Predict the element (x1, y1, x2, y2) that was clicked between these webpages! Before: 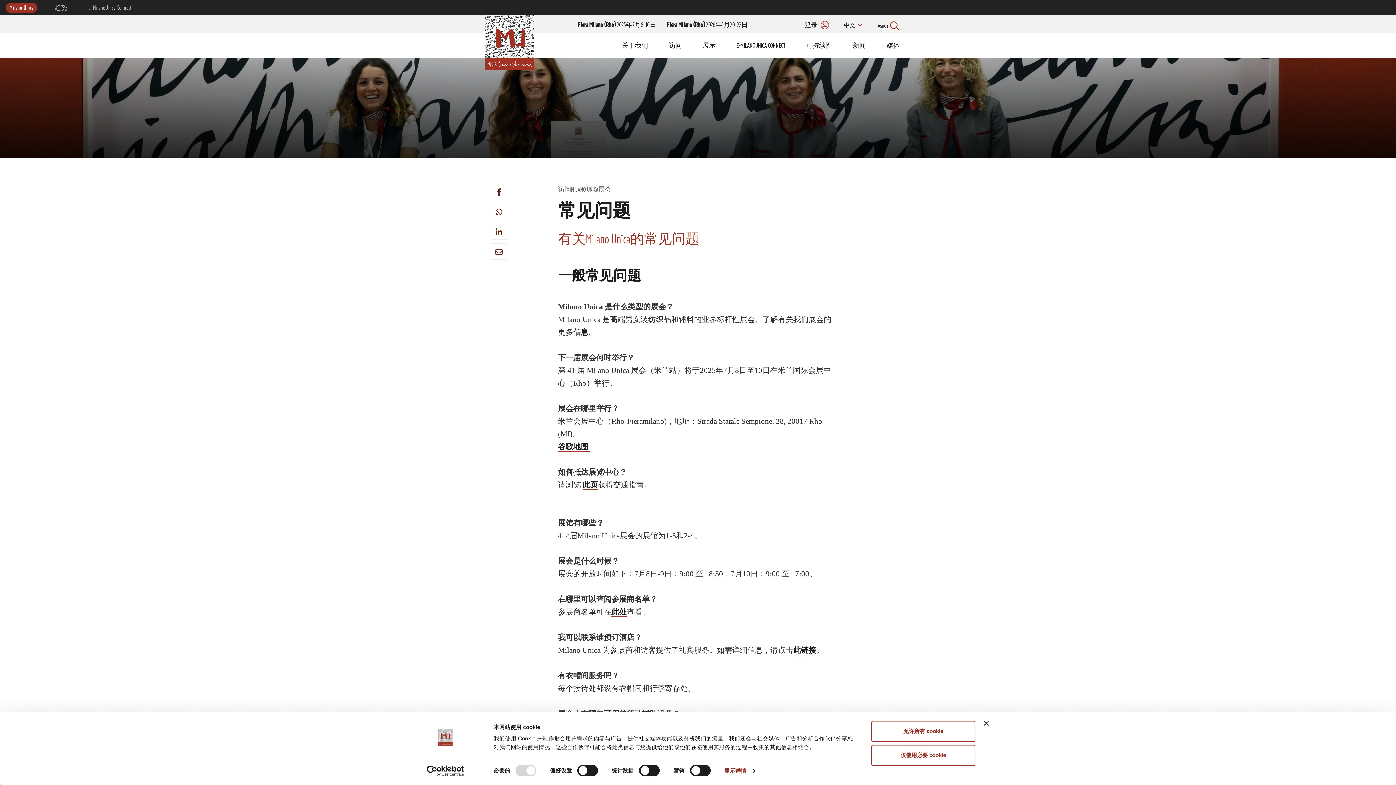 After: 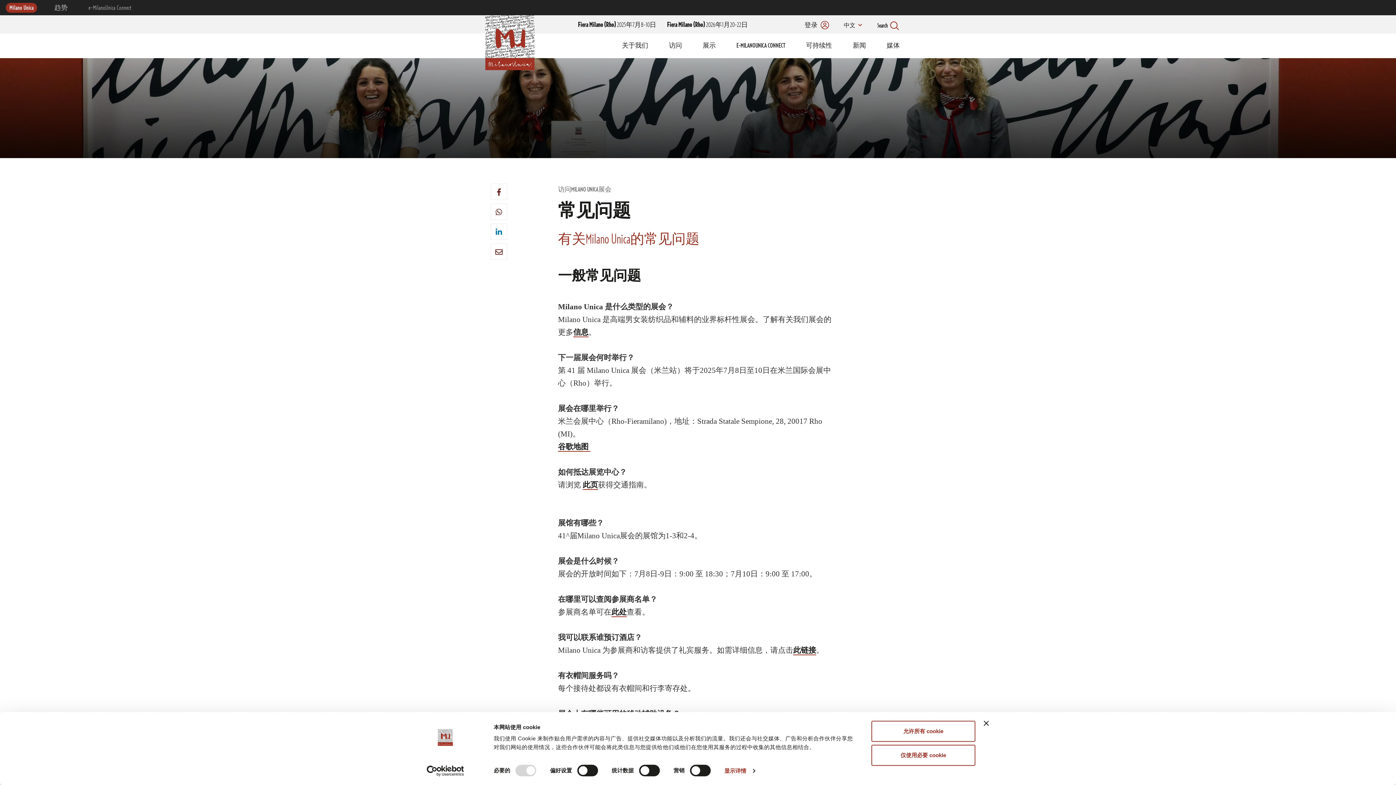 Action: bbox: (490, 223, 510, 240)